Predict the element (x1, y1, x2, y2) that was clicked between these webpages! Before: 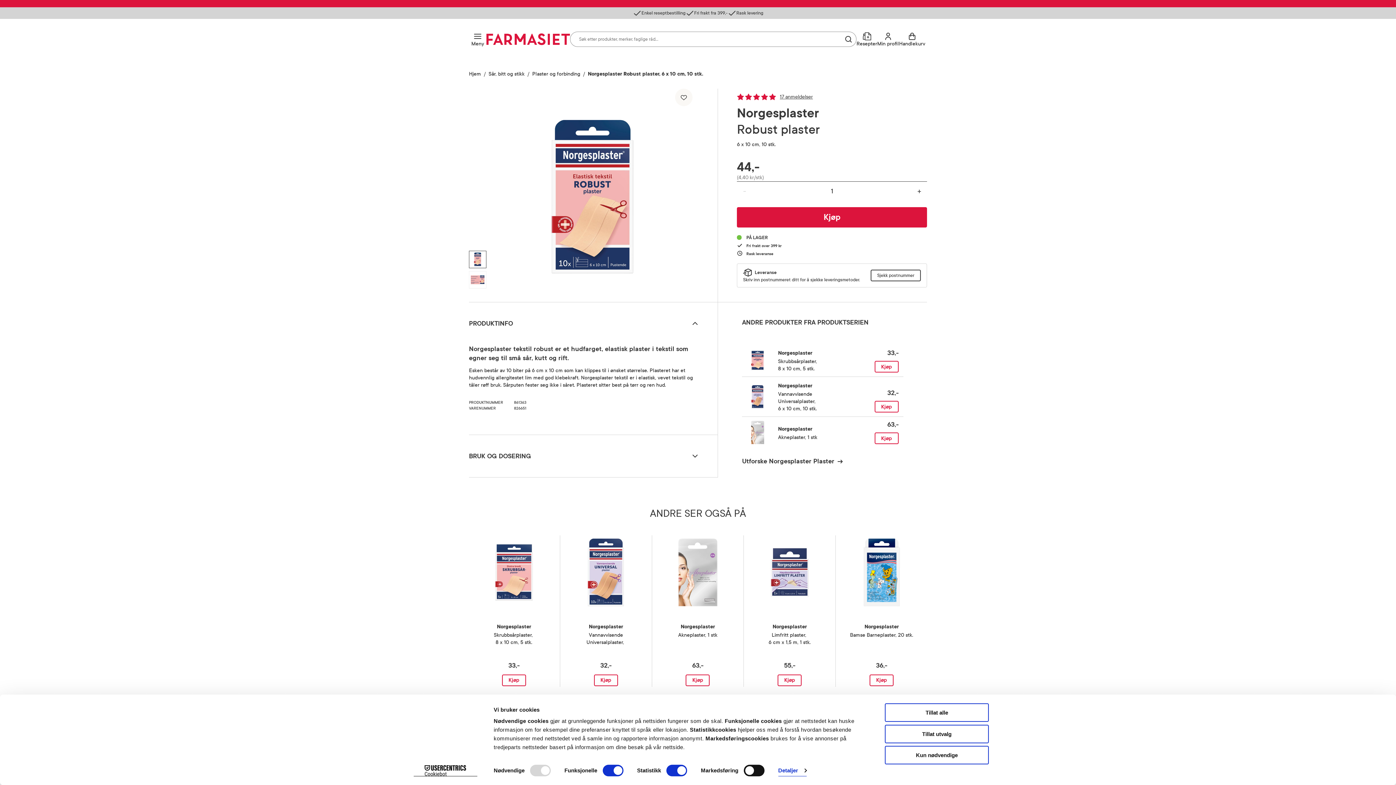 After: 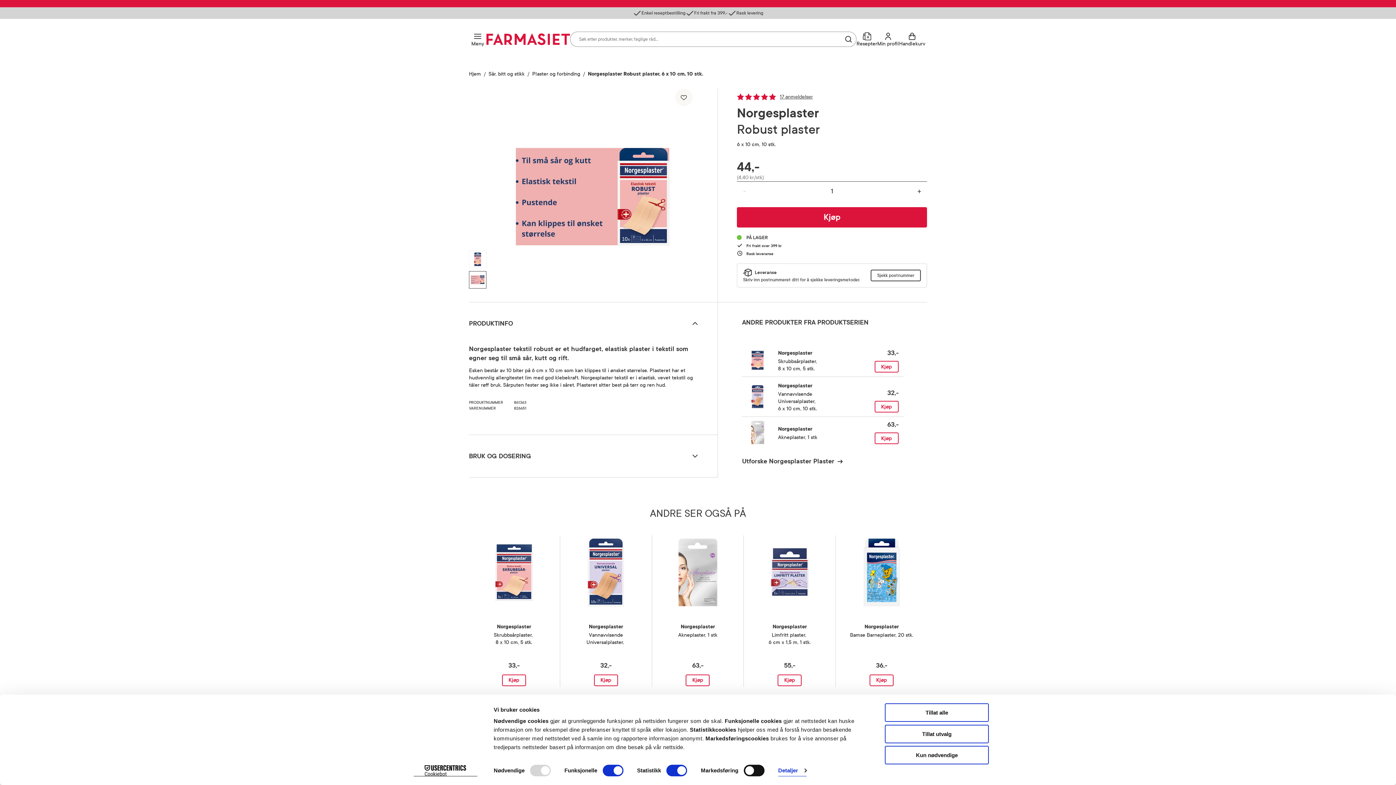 Action: bbox: (469, 271, 486, 288)